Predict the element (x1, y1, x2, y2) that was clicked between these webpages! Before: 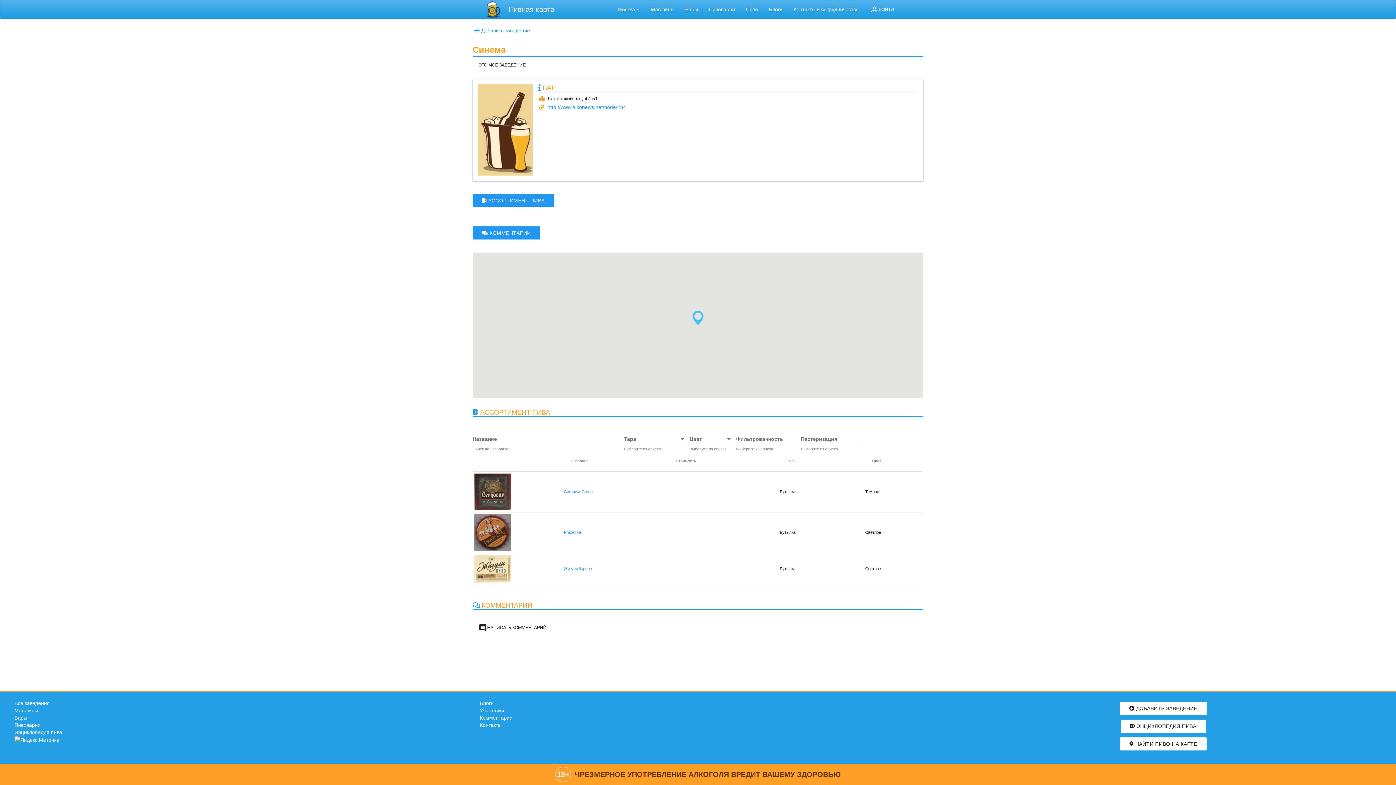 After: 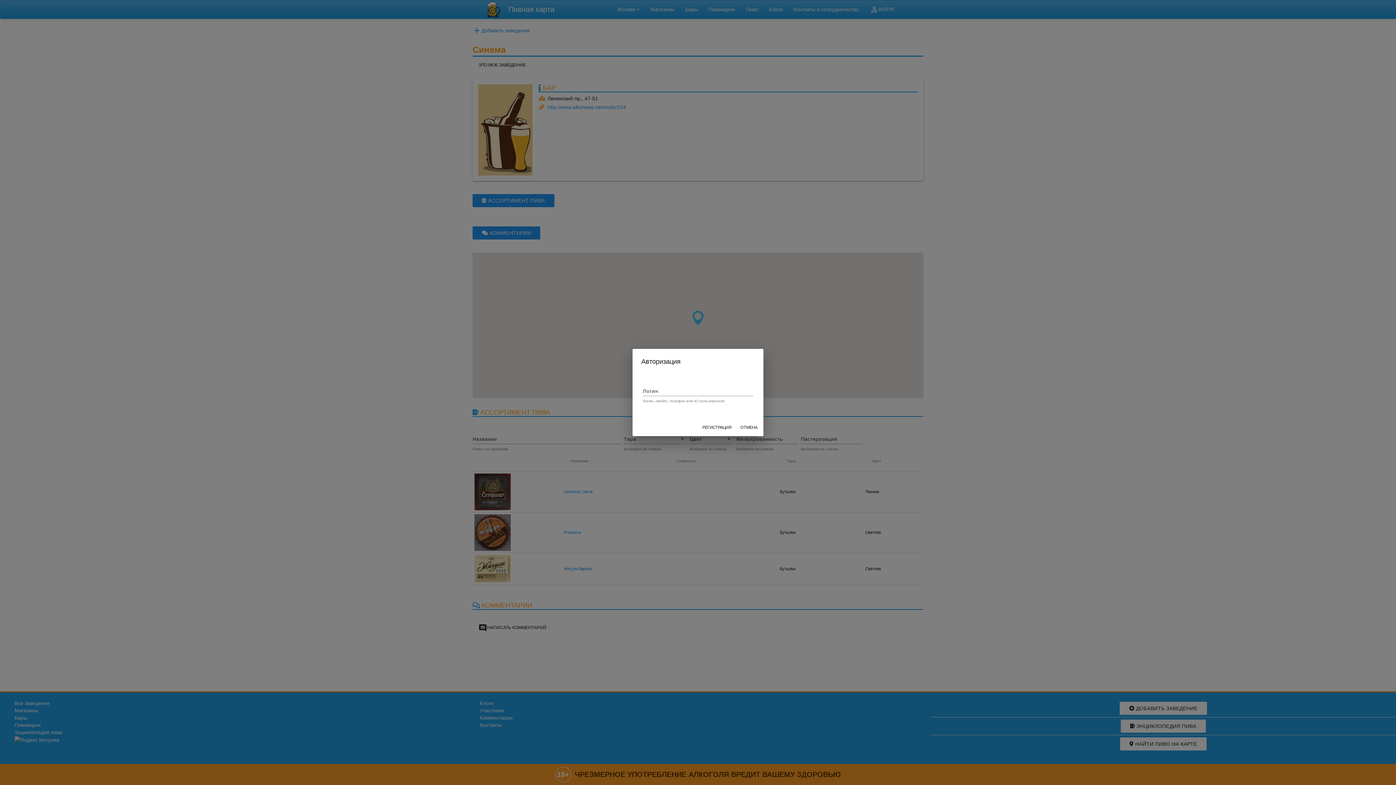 Action: bbox: (864, 2, 900, 16) label: ВОЙТИ